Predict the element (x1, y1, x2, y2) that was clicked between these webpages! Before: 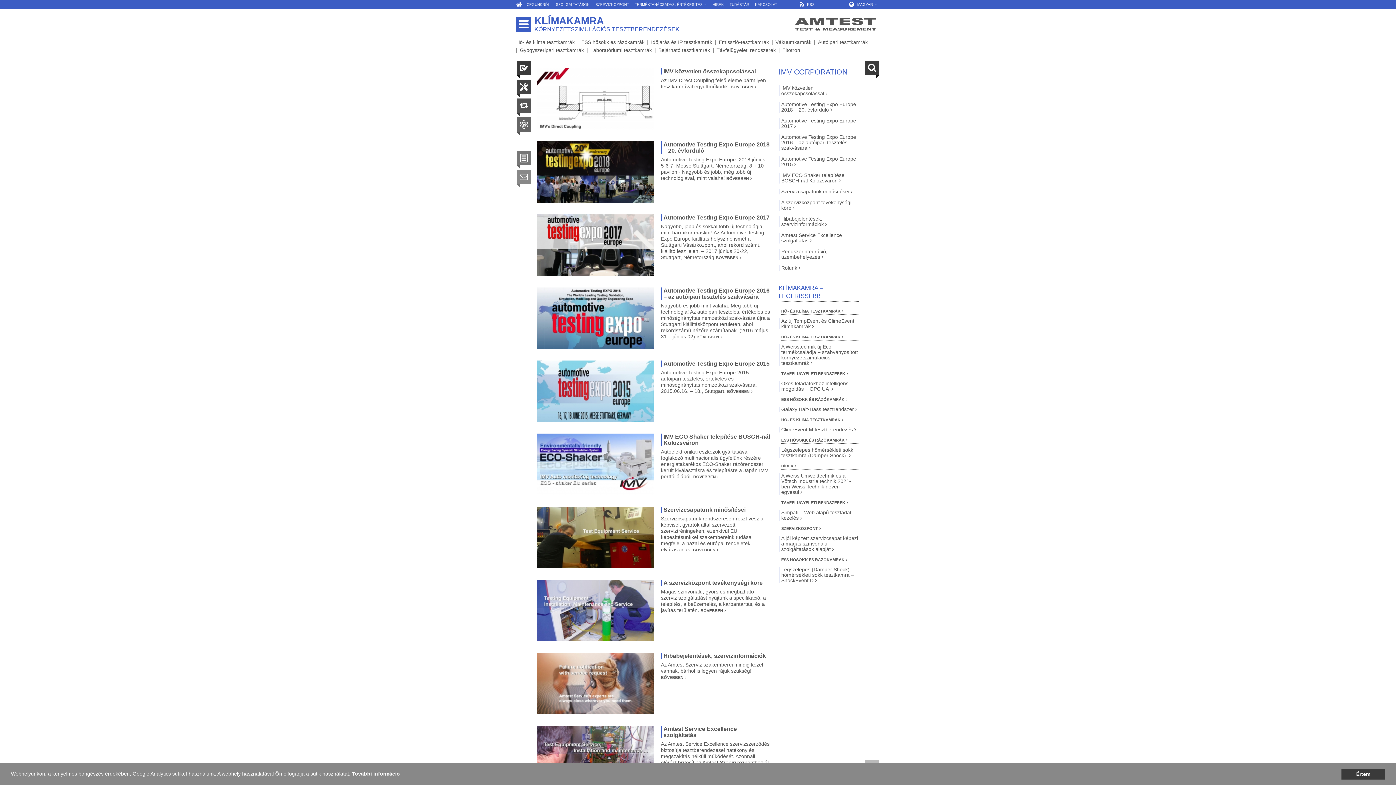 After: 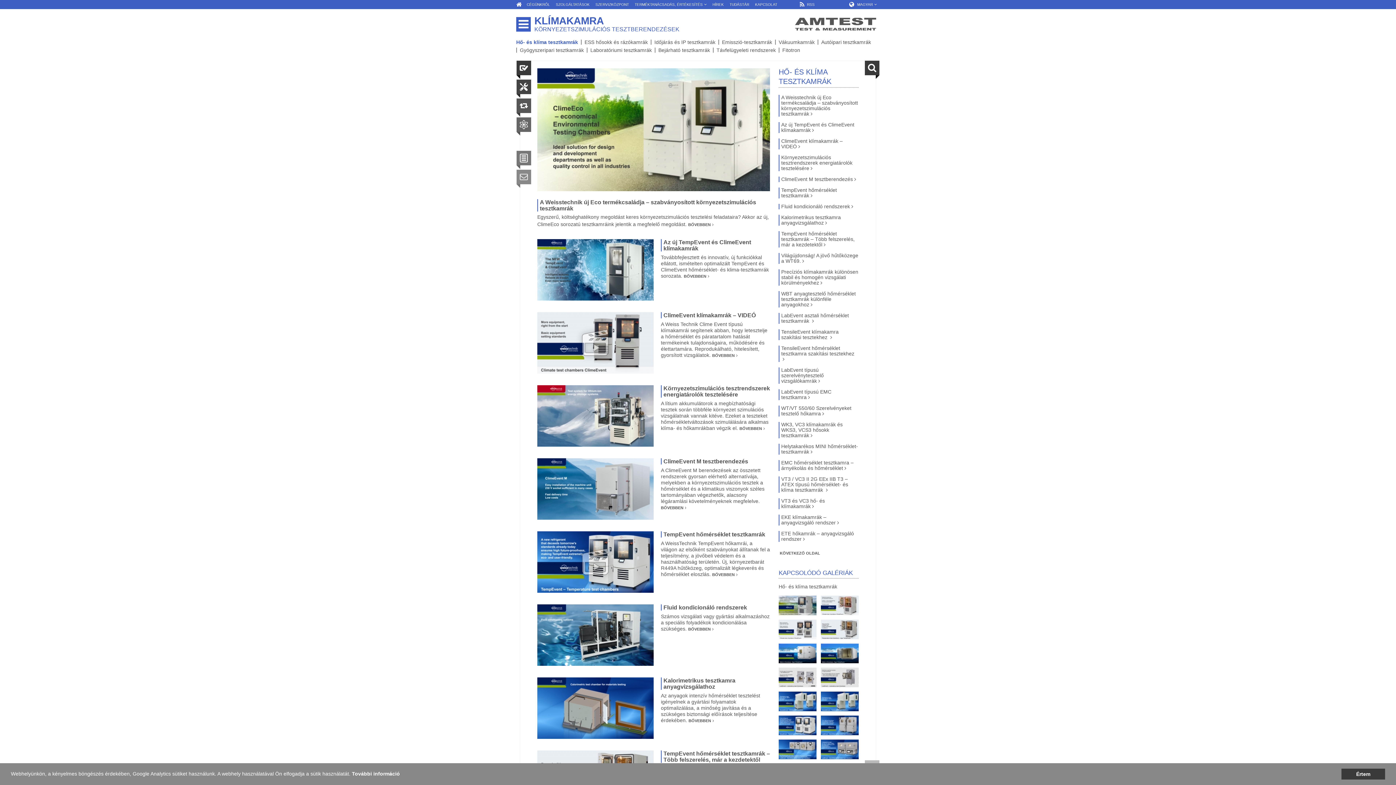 Action: label: HŐ- ÉS KLÍMA TESZTKAMRÁK bbox: (781, 334, 858, 340)